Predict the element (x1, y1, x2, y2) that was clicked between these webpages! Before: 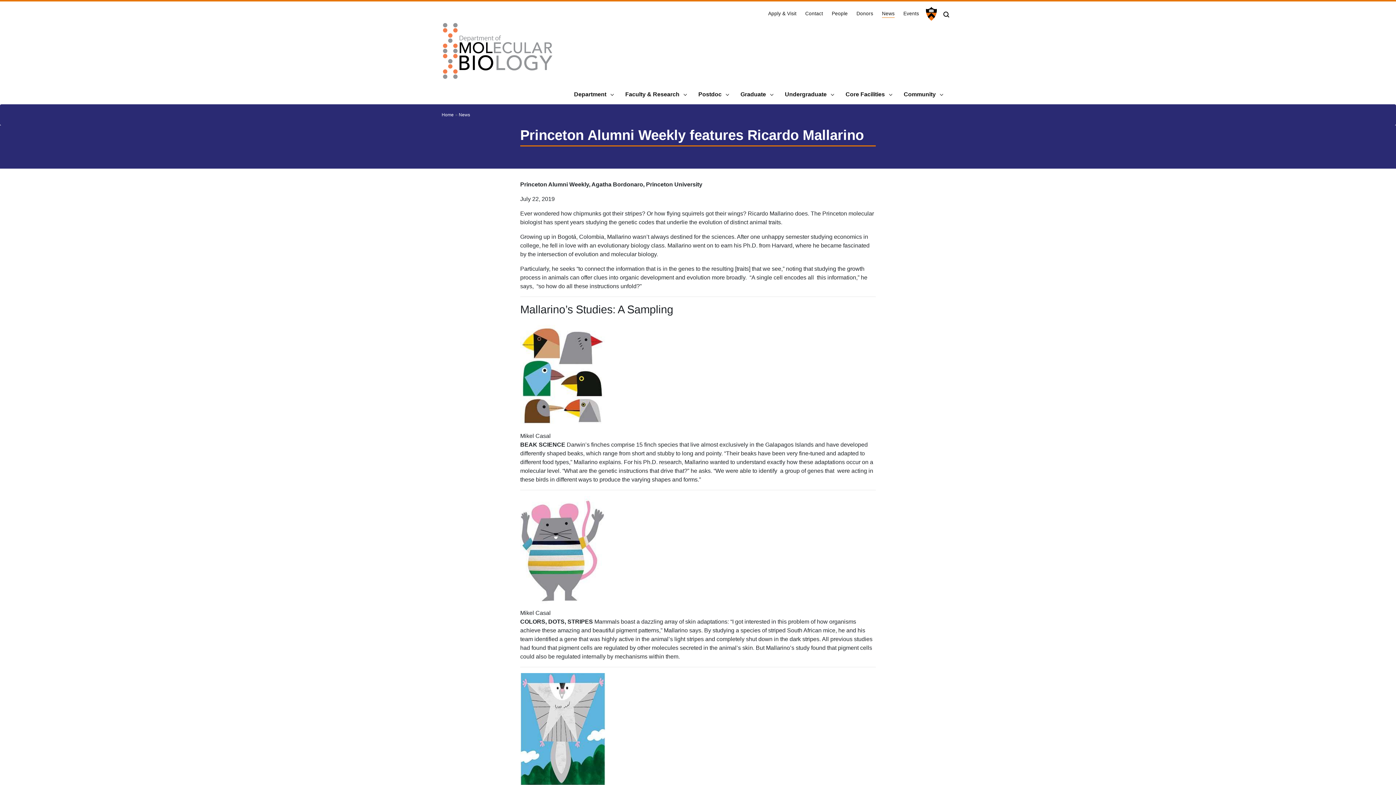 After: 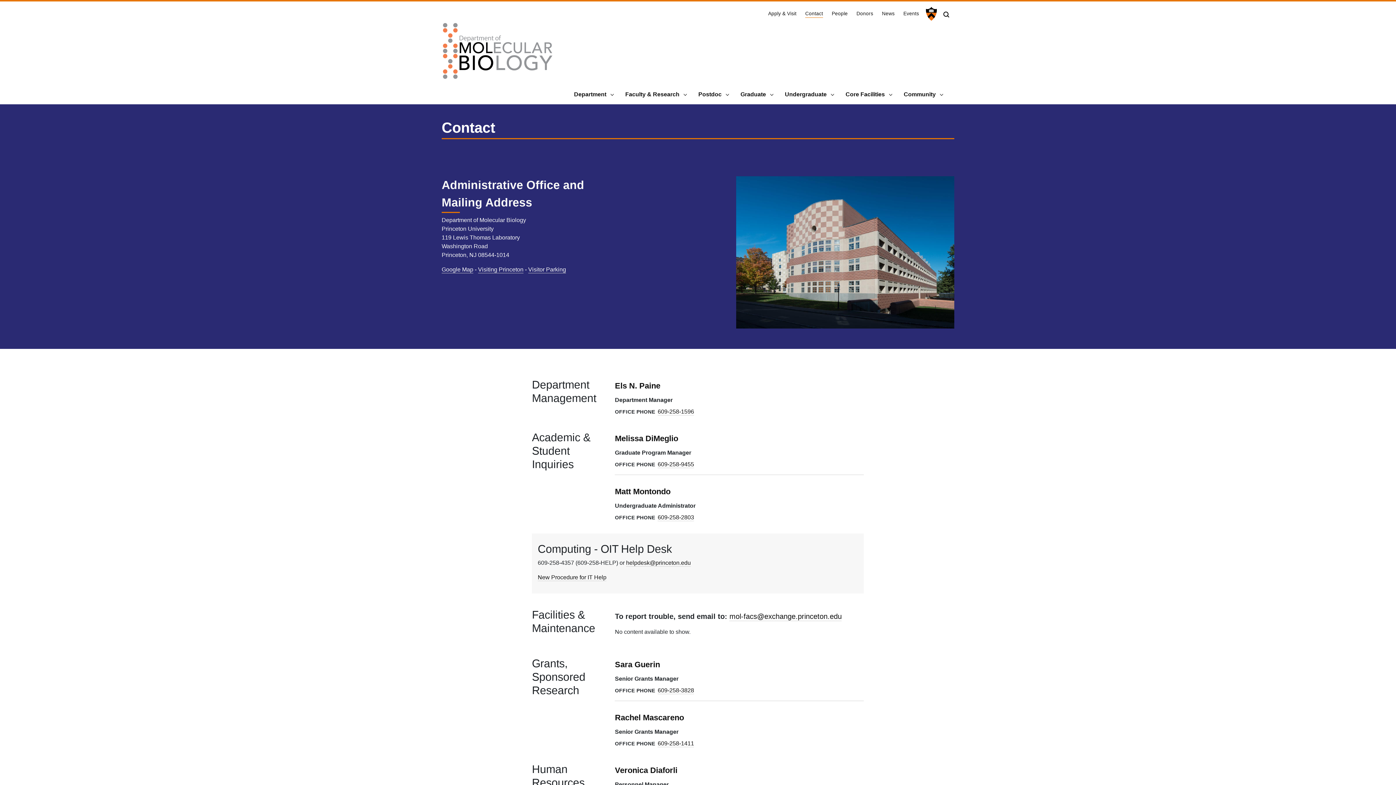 Action: bbox: (805, 7, 823, 17) label: Contact